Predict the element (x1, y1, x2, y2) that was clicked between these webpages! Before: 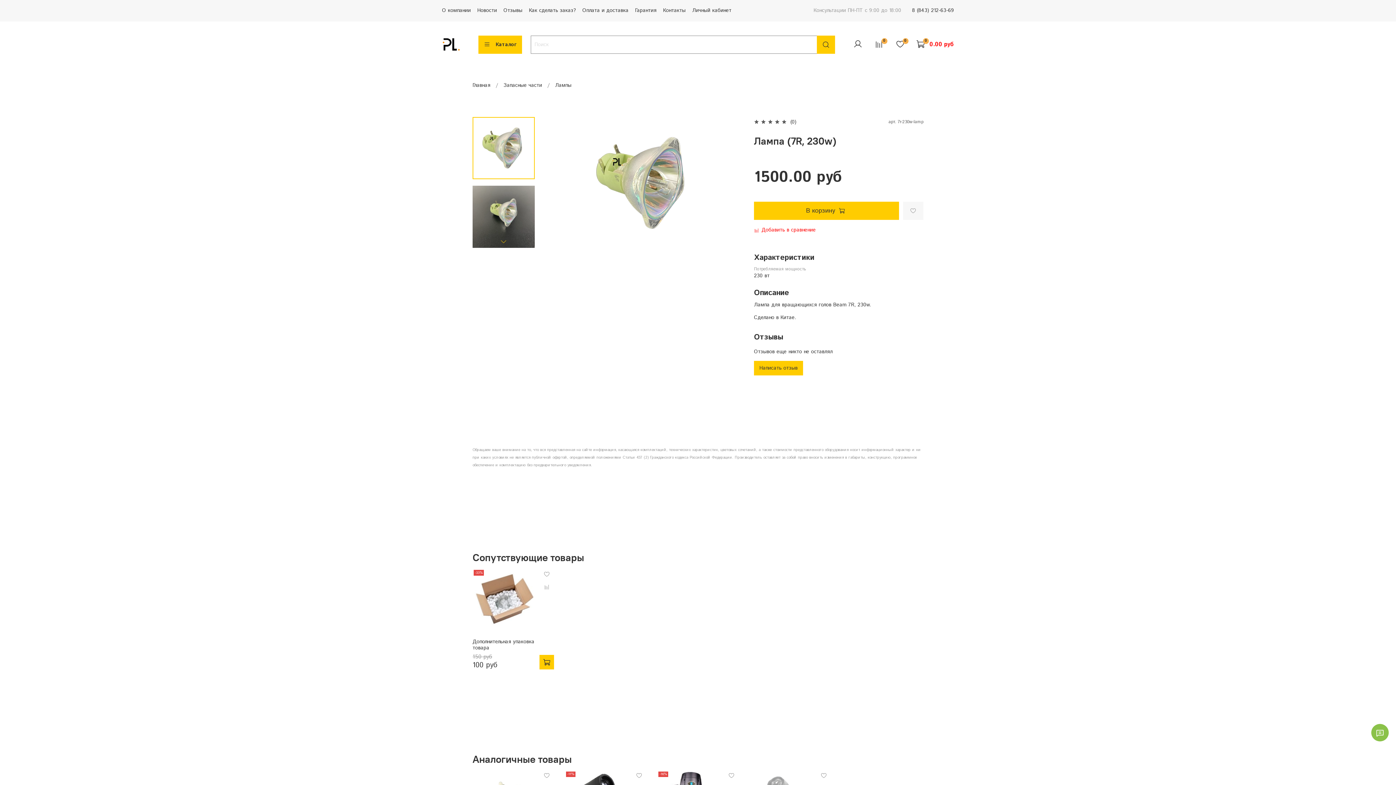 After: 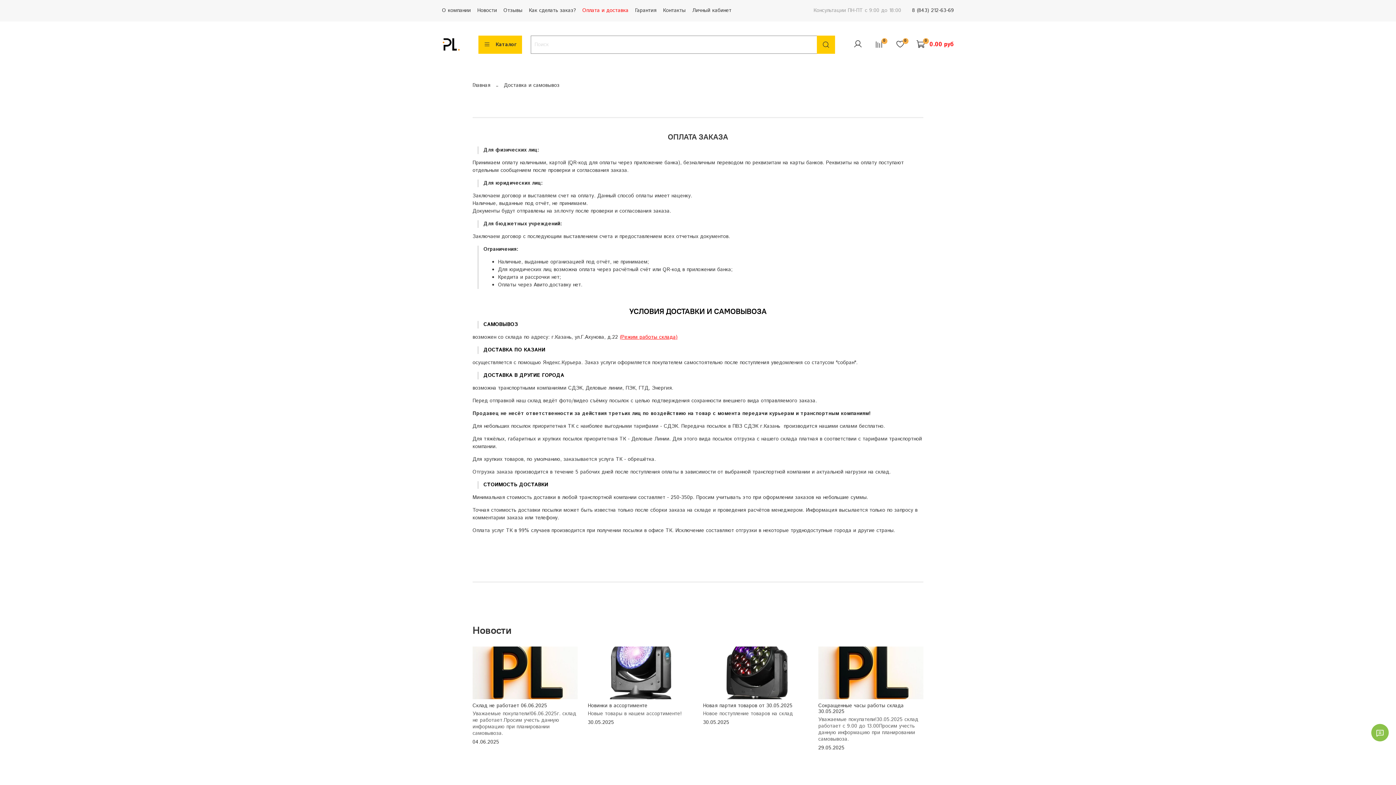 Action: label: Оплата и доставка bbox: (582, 6, 628, 14)